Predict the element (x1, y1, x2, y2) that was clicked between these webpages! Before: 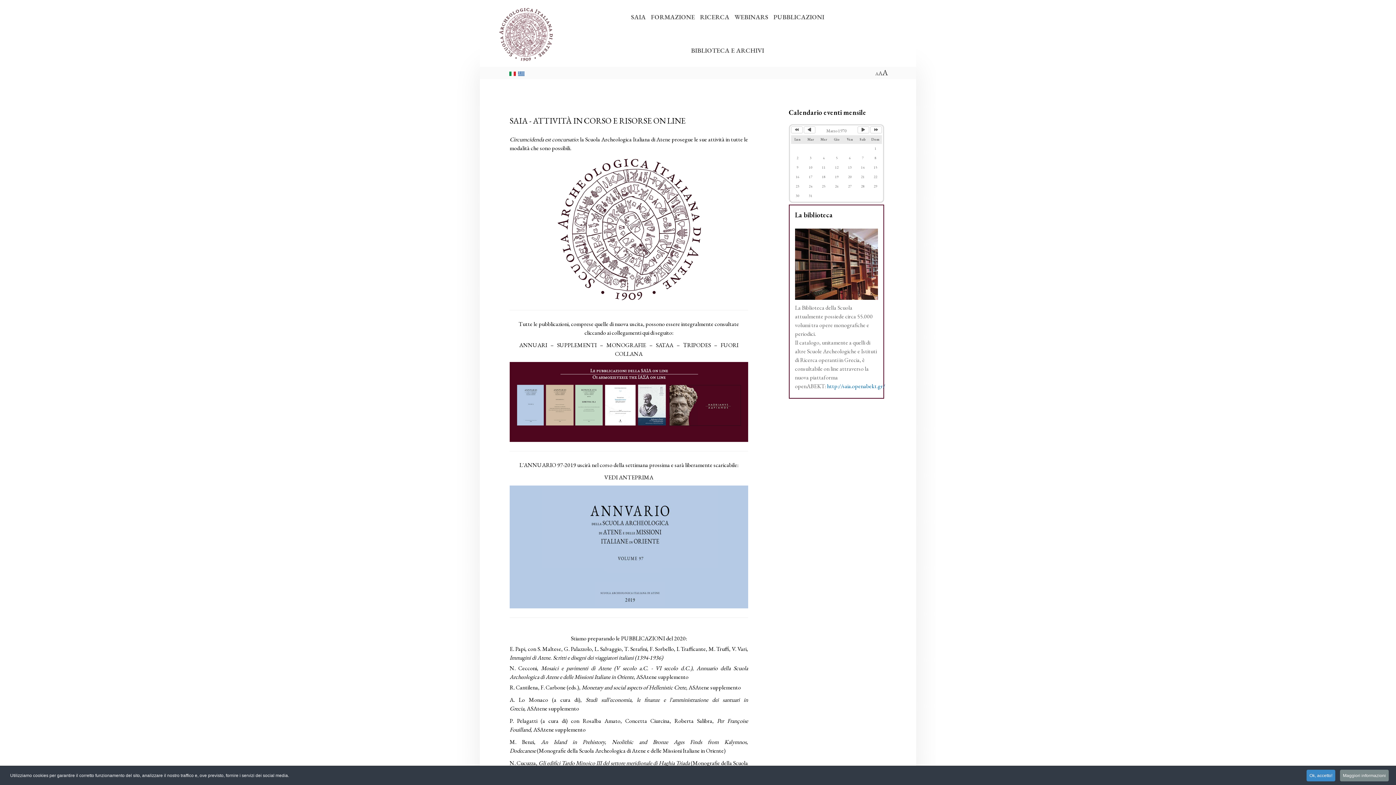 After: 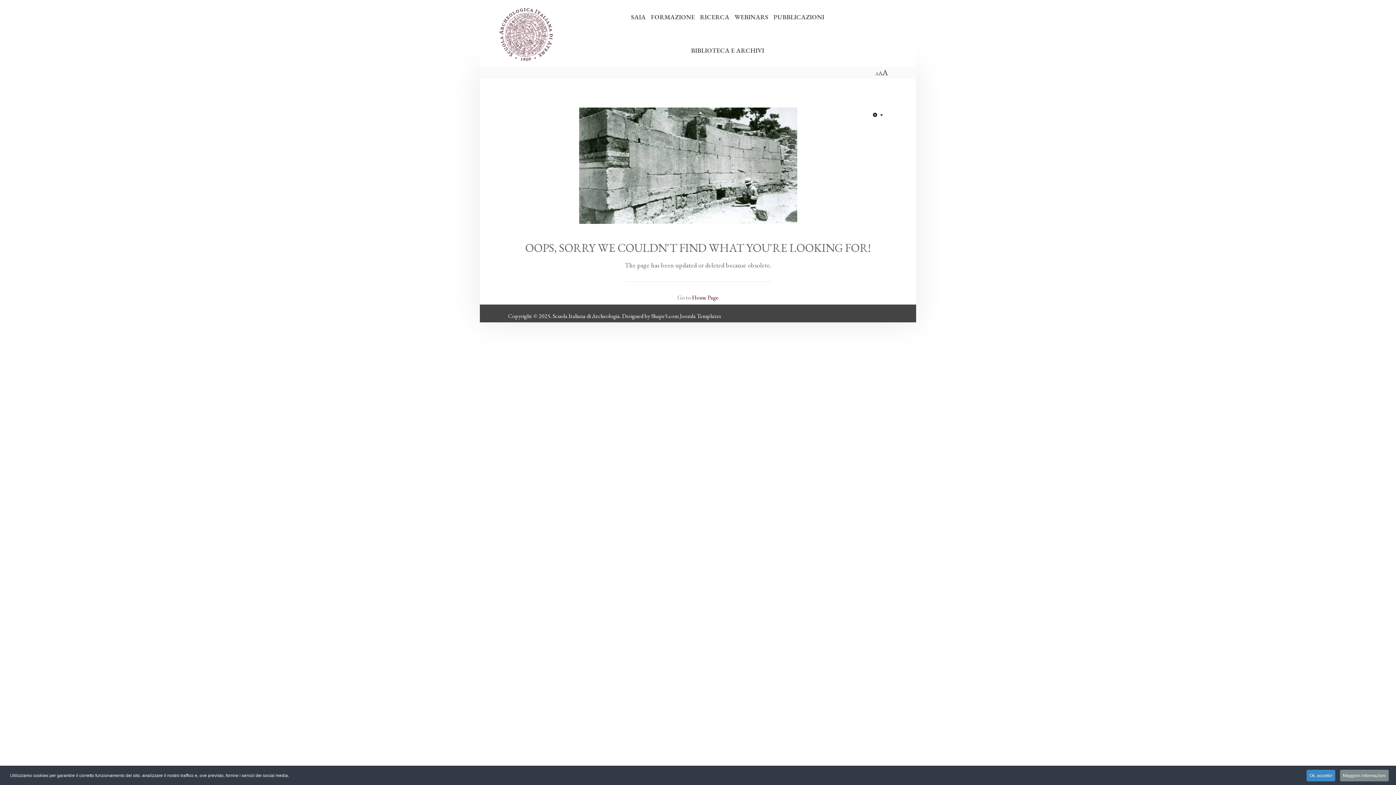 Action: bbox: (604, 473, 653, 481) label: VEDI ANTEPRIMA